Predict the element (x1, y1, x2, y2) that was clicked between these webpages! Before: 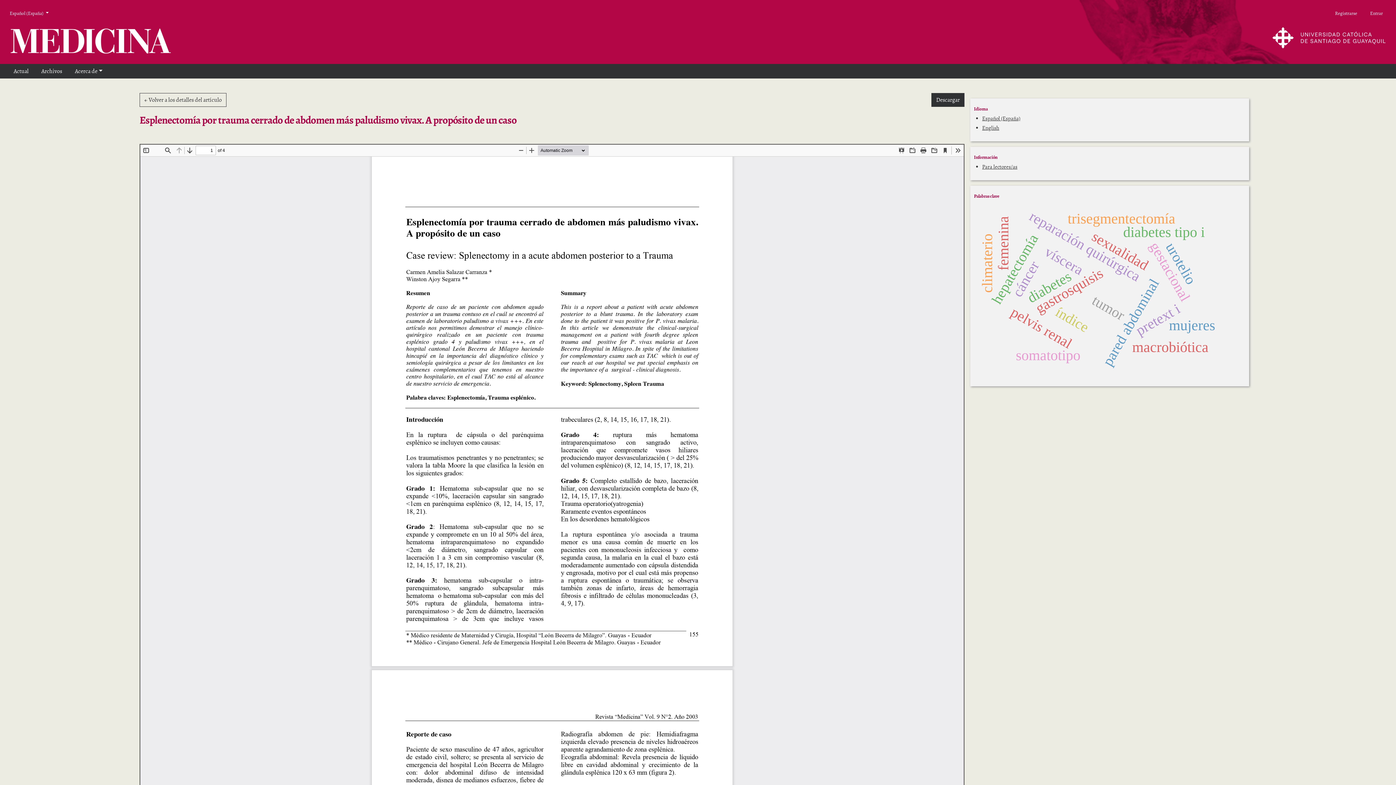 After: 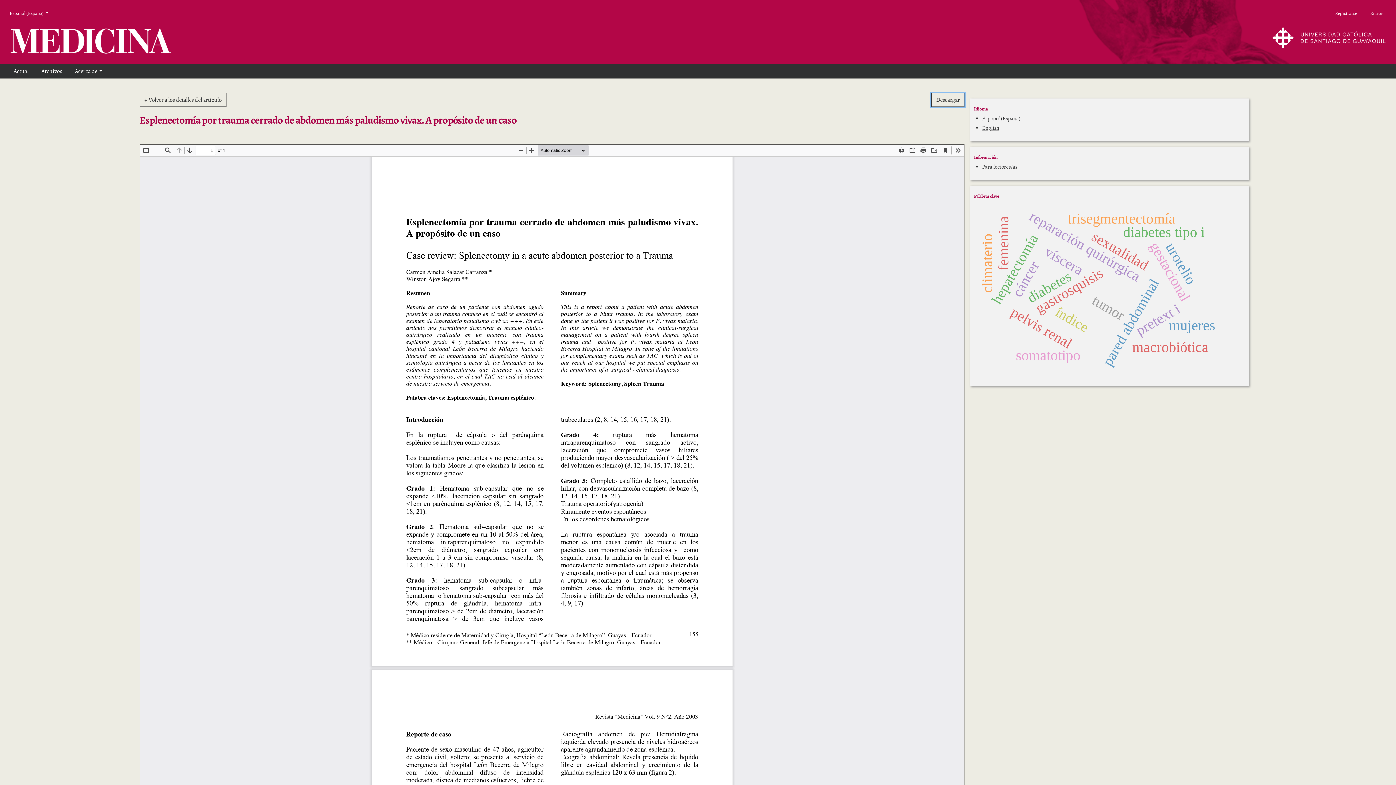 Action: label: Descargar
Descargar PDF bbox: (931, 93, 964, 107)